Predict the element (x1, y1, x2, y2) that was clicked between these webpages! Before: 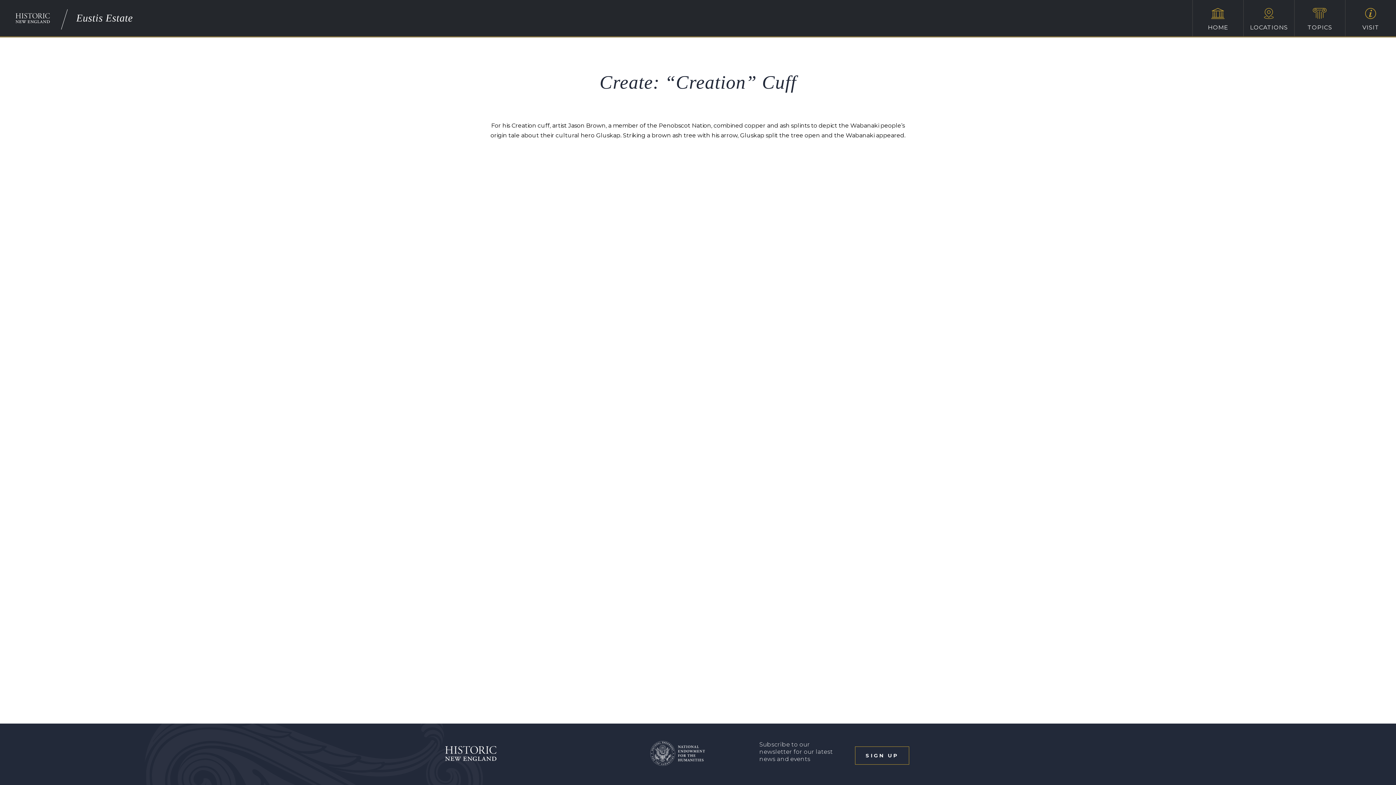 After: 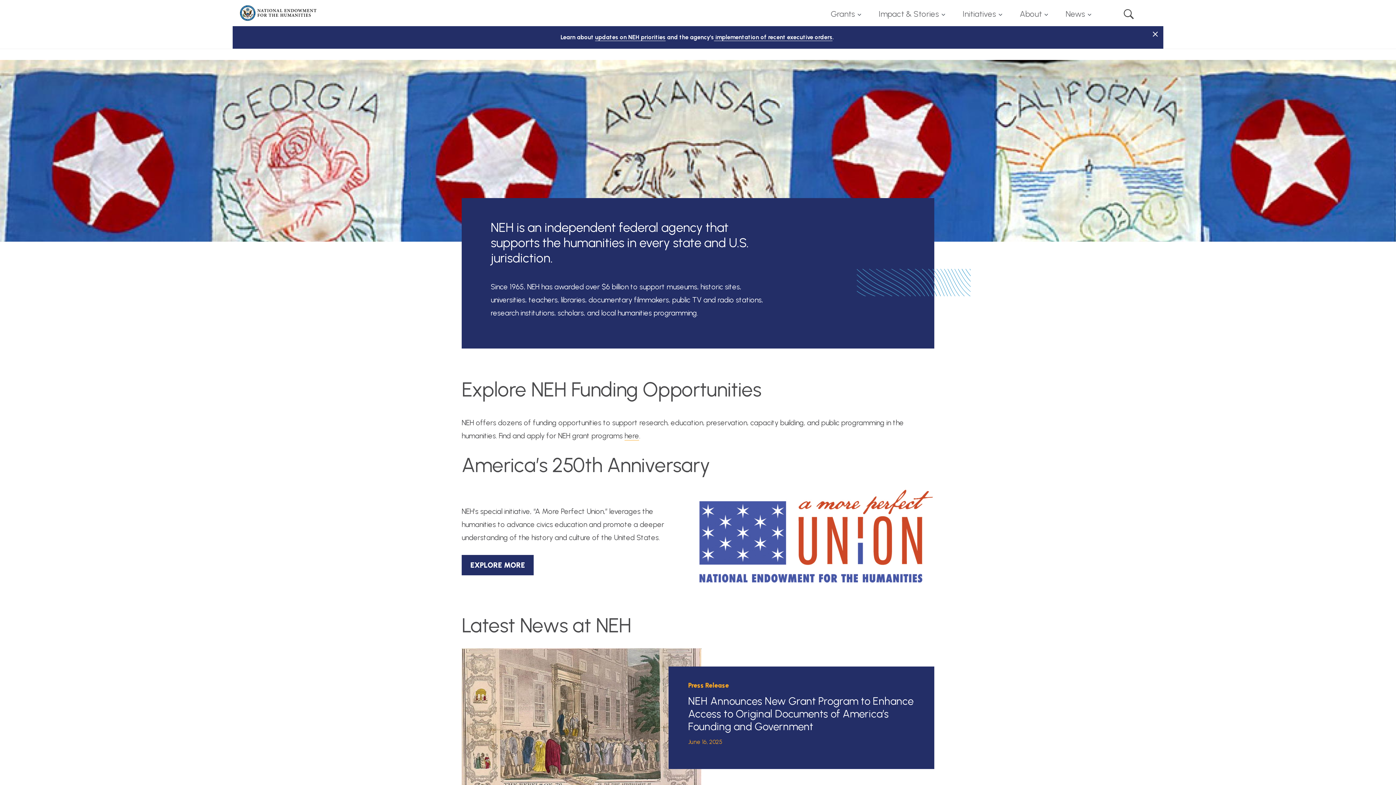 Action: bbox: (650, 741, 705, 766)